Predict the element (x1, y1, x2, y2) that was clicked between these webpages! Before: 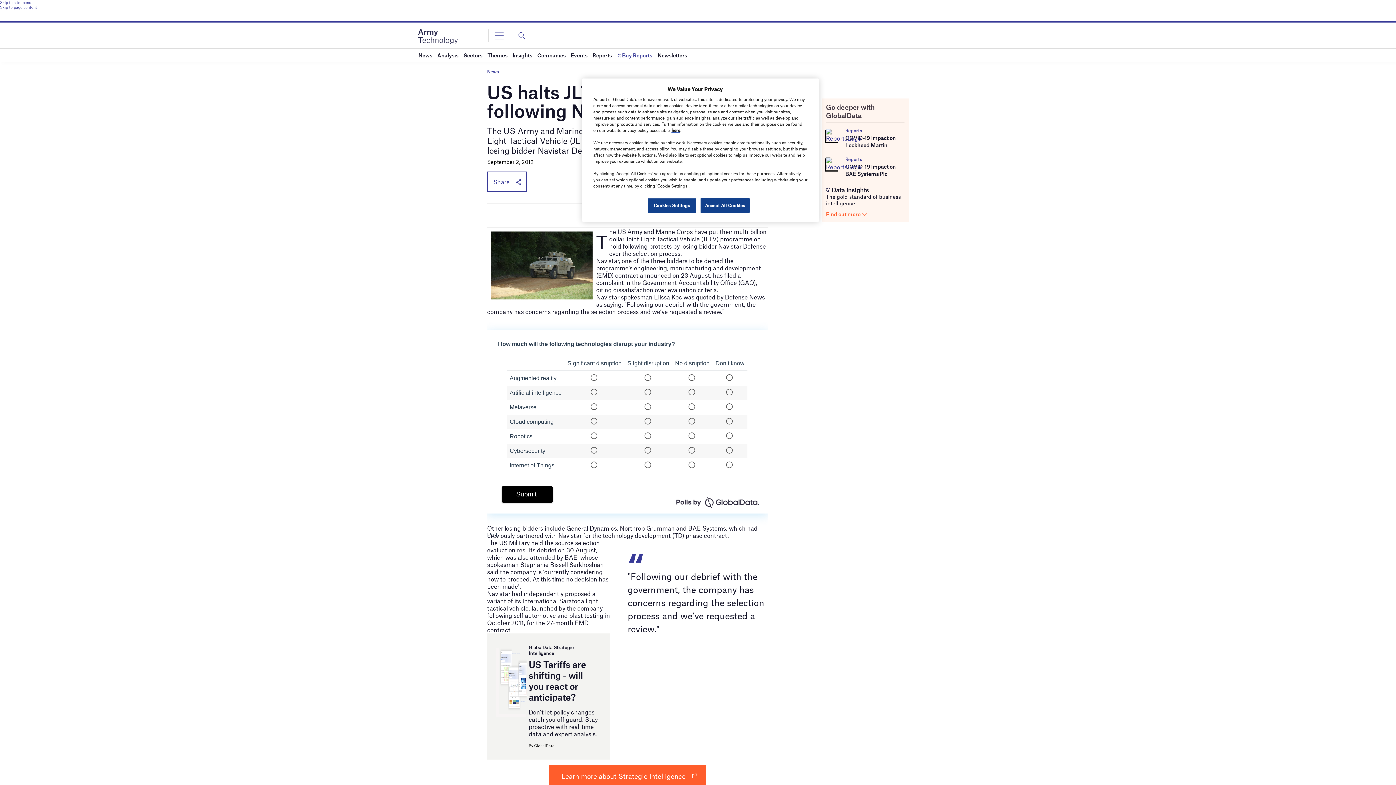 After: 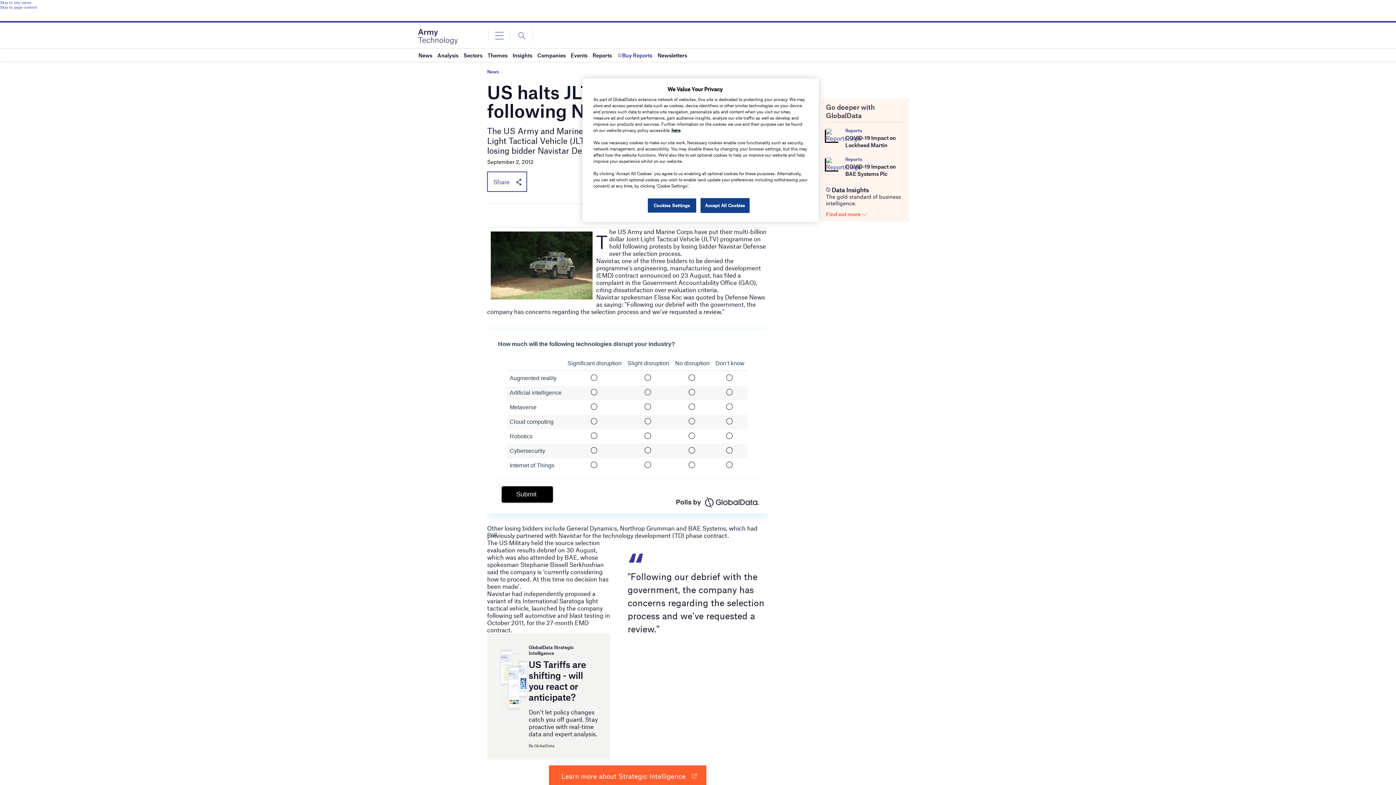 Action: label: Skip to site menu bbox: (0, 0, 1396, 4)